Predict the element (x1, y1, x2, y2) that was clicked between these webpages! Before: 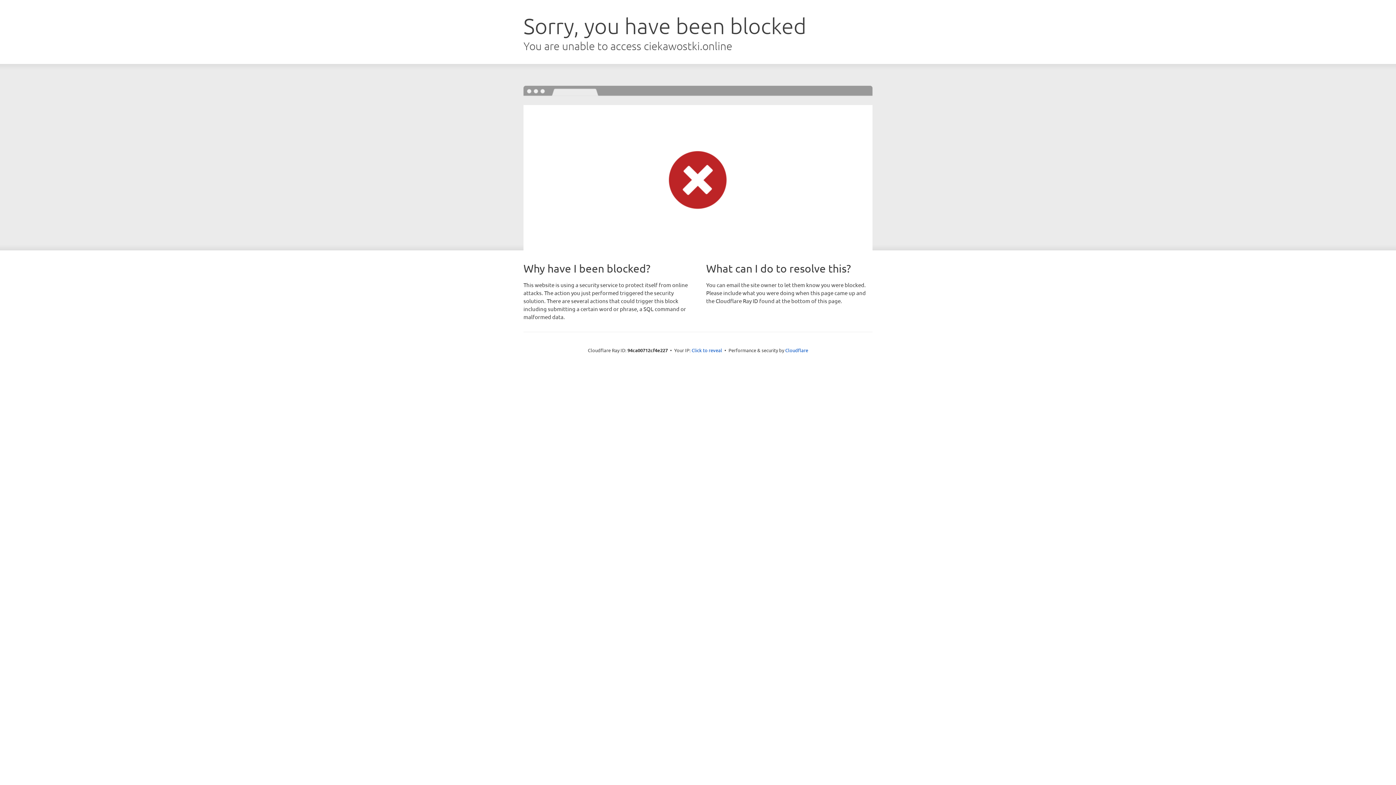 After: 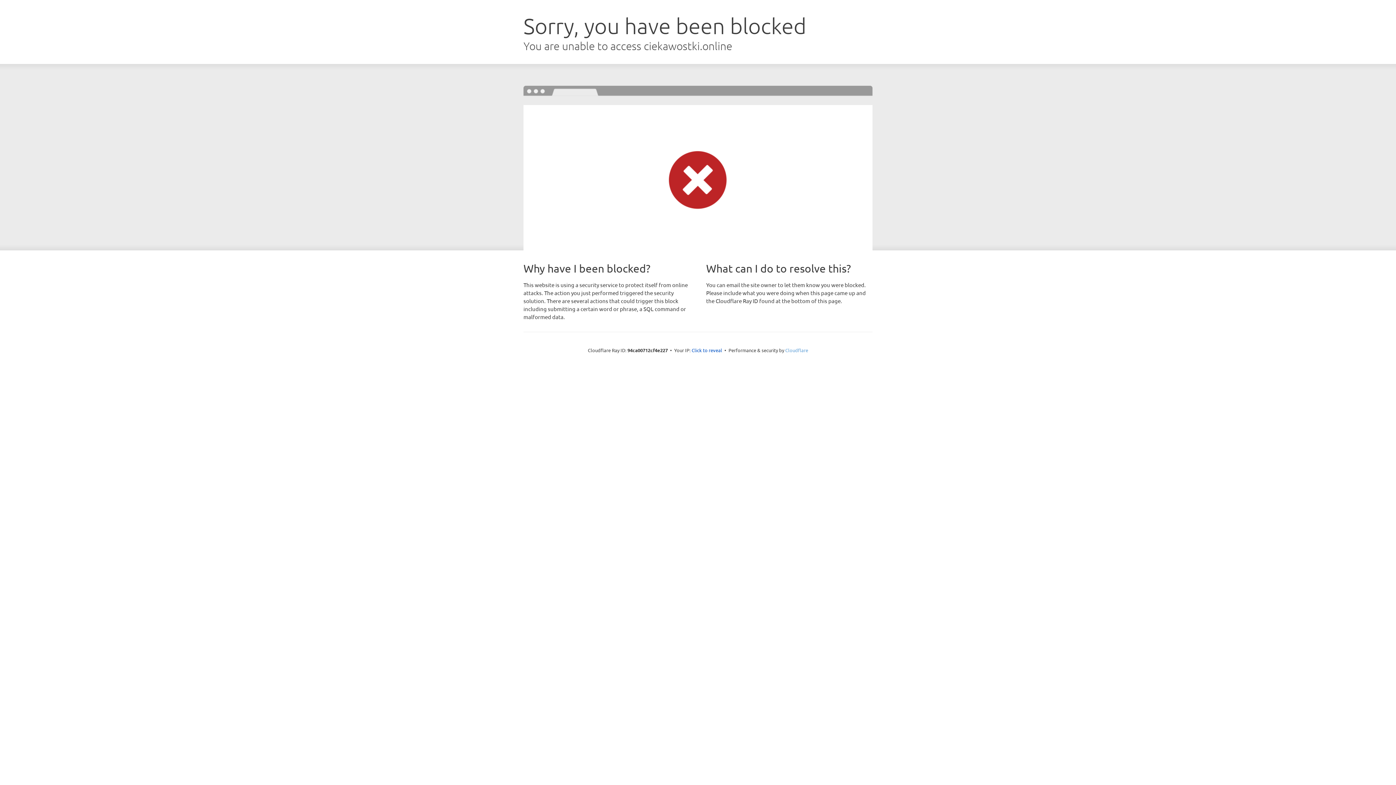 Action: label: Cloudflare bbox: (785, 347, 808, 353)